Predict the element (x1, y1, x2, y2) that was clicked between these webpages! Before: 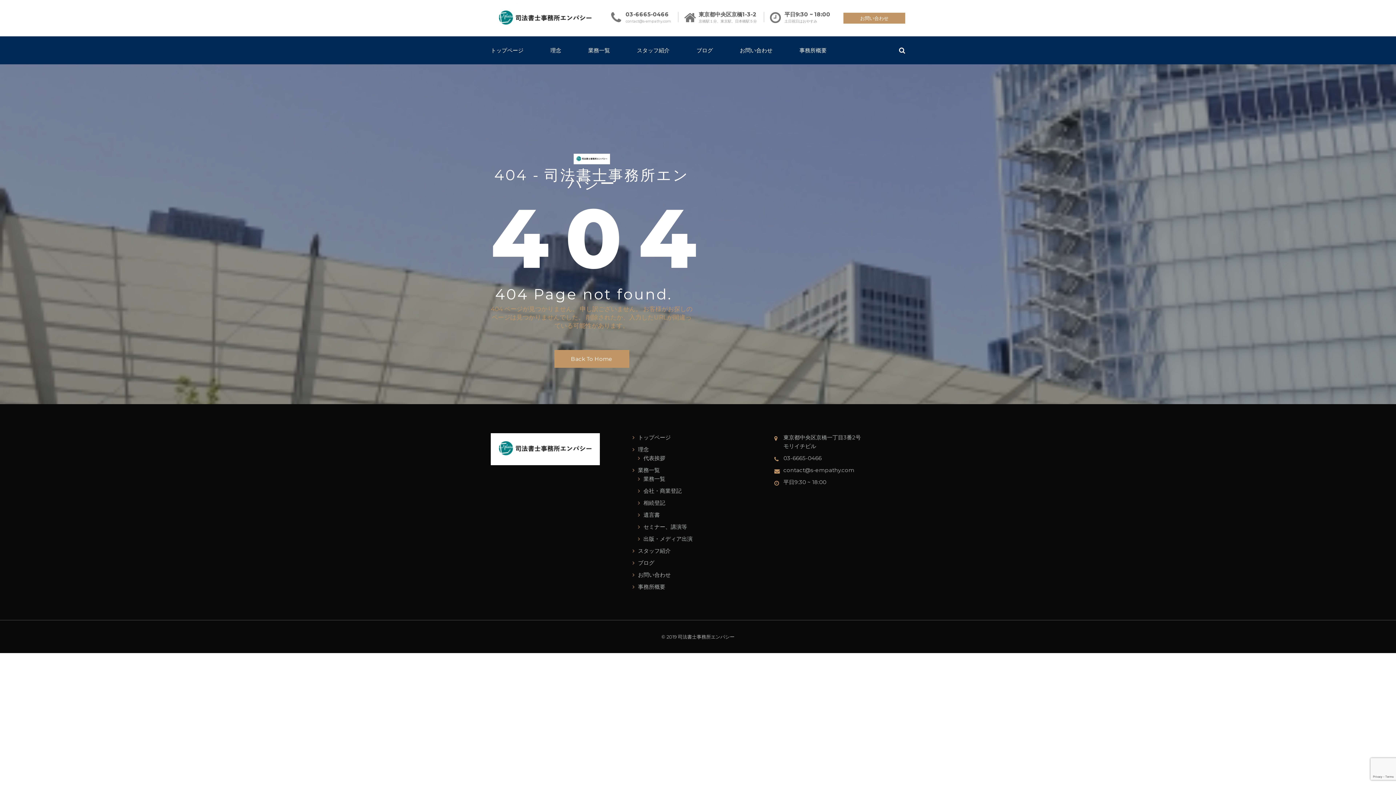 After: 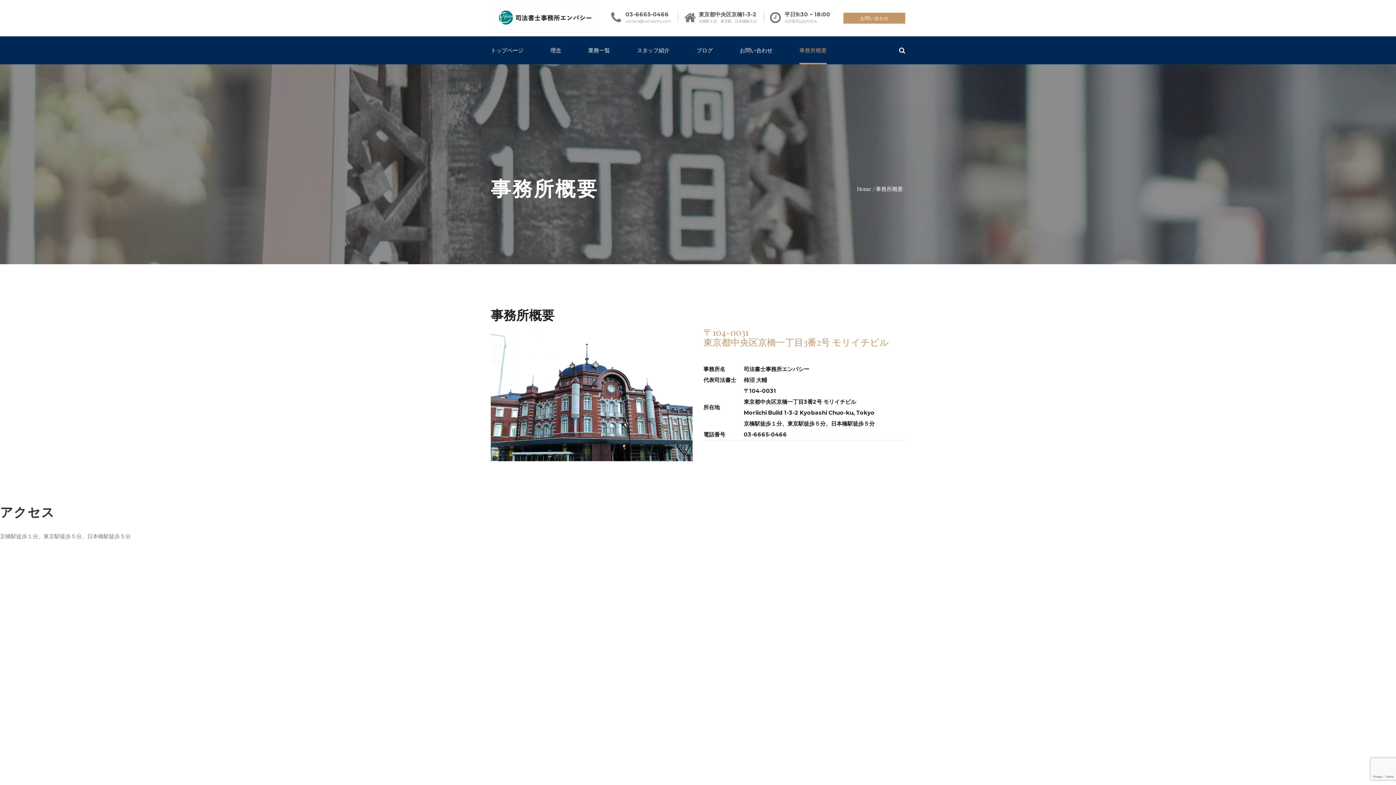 Action: bbox: (799, 36, 826, 64) label: 事務所概要